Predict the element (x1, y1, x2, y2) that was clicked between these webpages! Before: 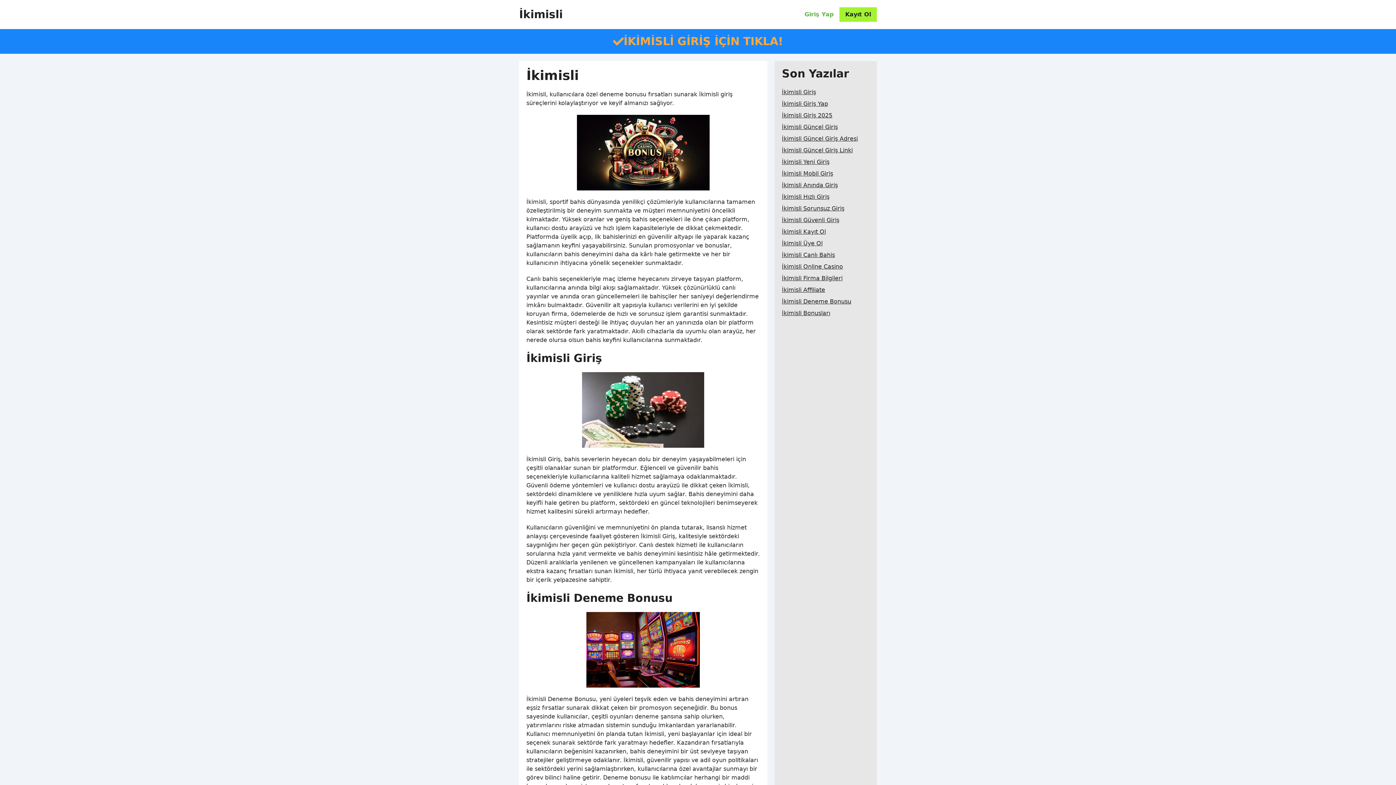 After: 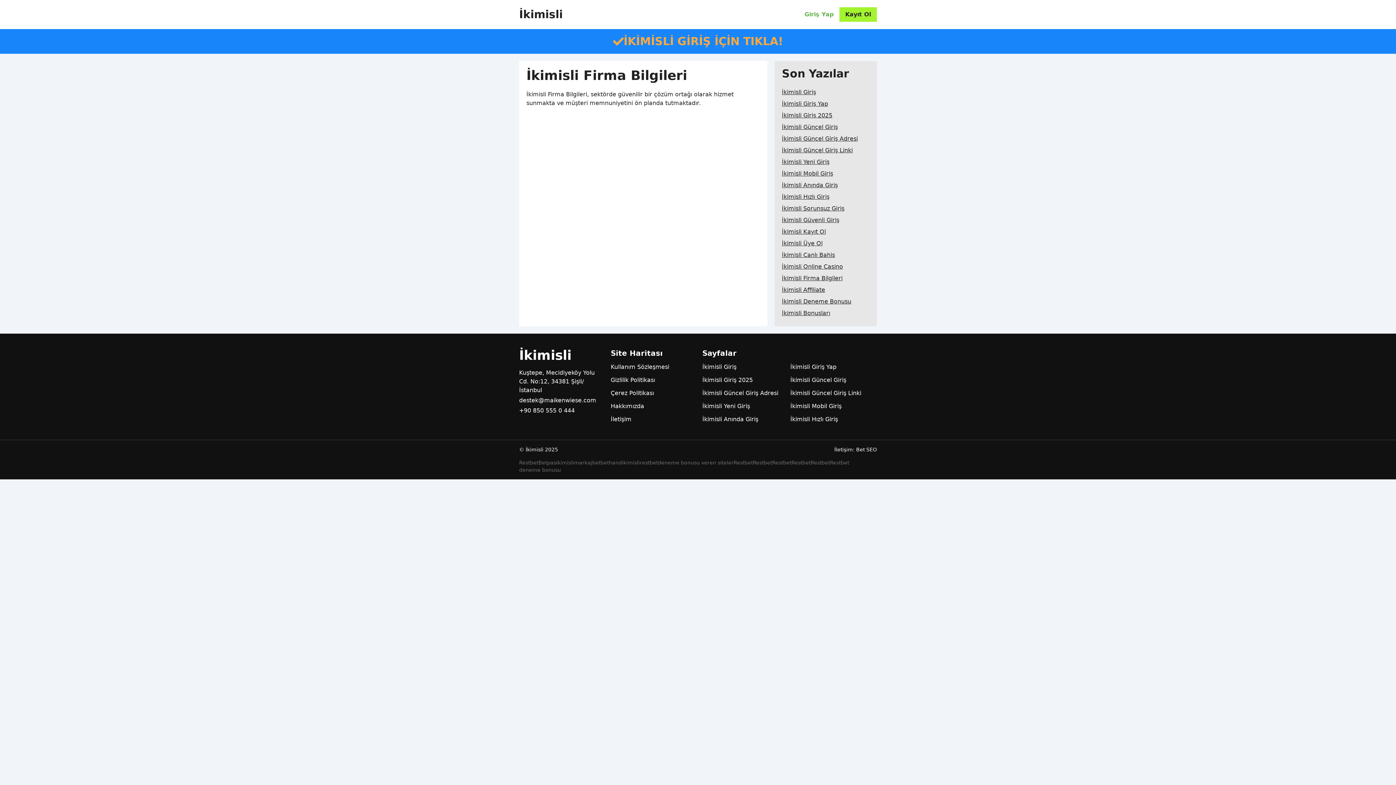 Action: label: İkimisli Firma Bilgileri bbox: (782, 272, 842, 284)